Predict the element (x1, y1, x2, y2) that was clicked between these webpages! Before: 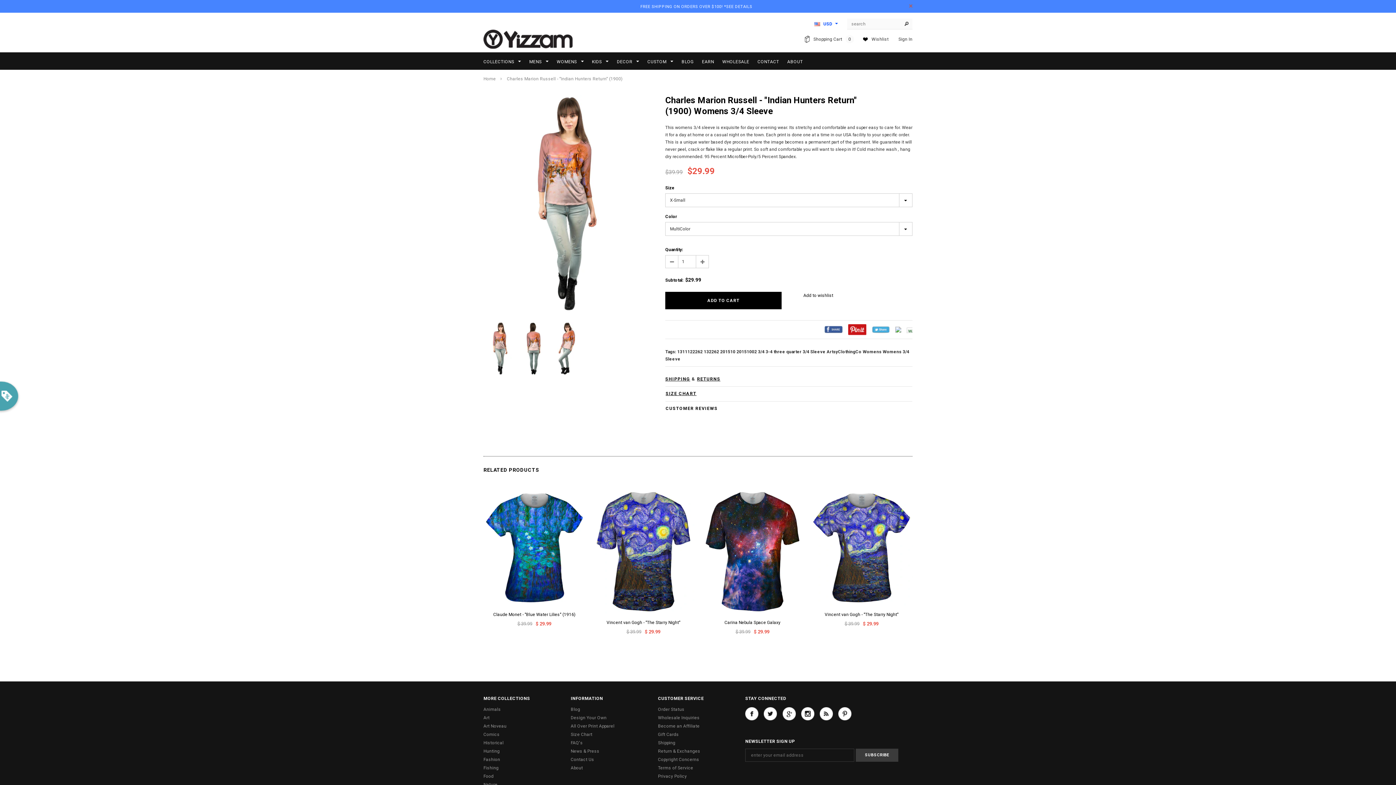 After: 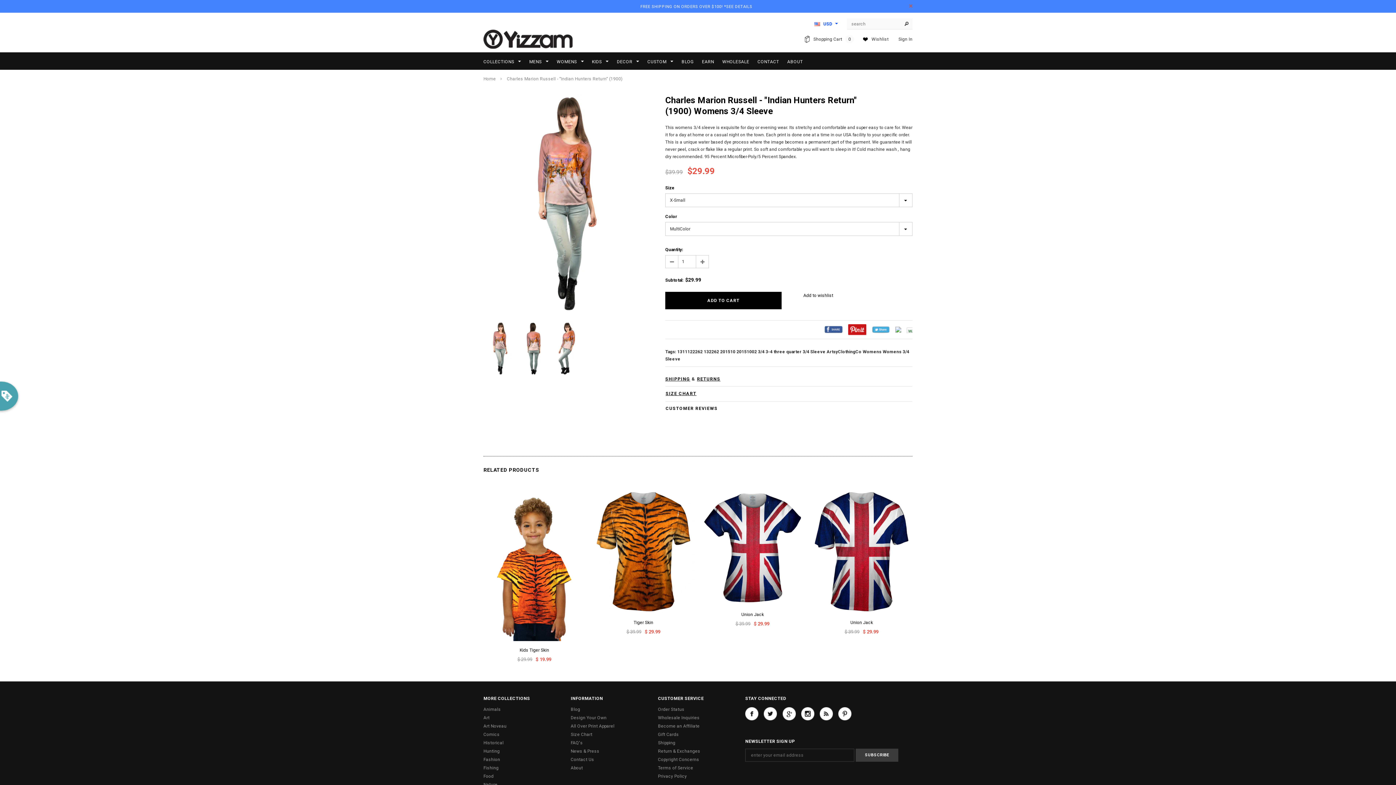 Action: bbox: (640, 4, 752, 9) label: FREE SHIPPING ON ORDERS OVER $100! *SEE DETAILS